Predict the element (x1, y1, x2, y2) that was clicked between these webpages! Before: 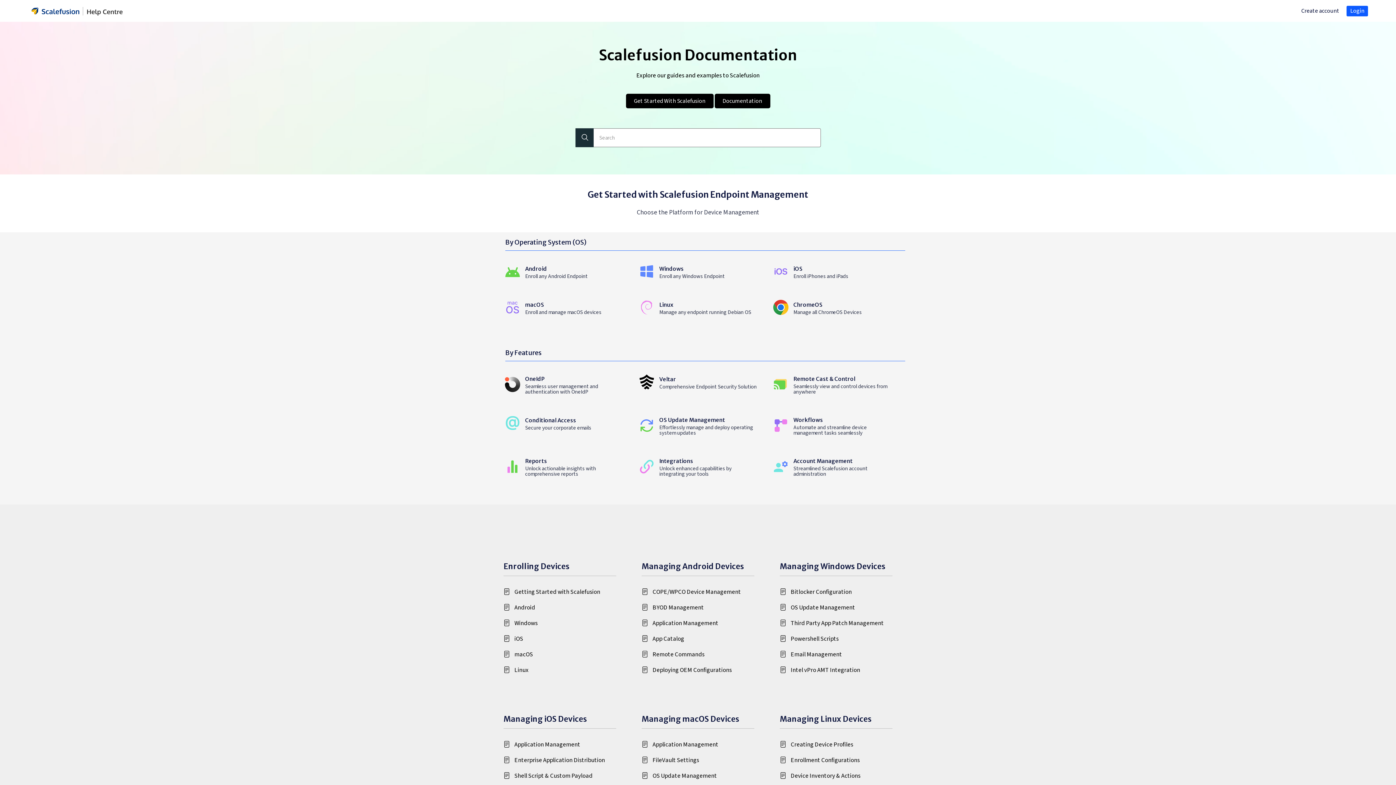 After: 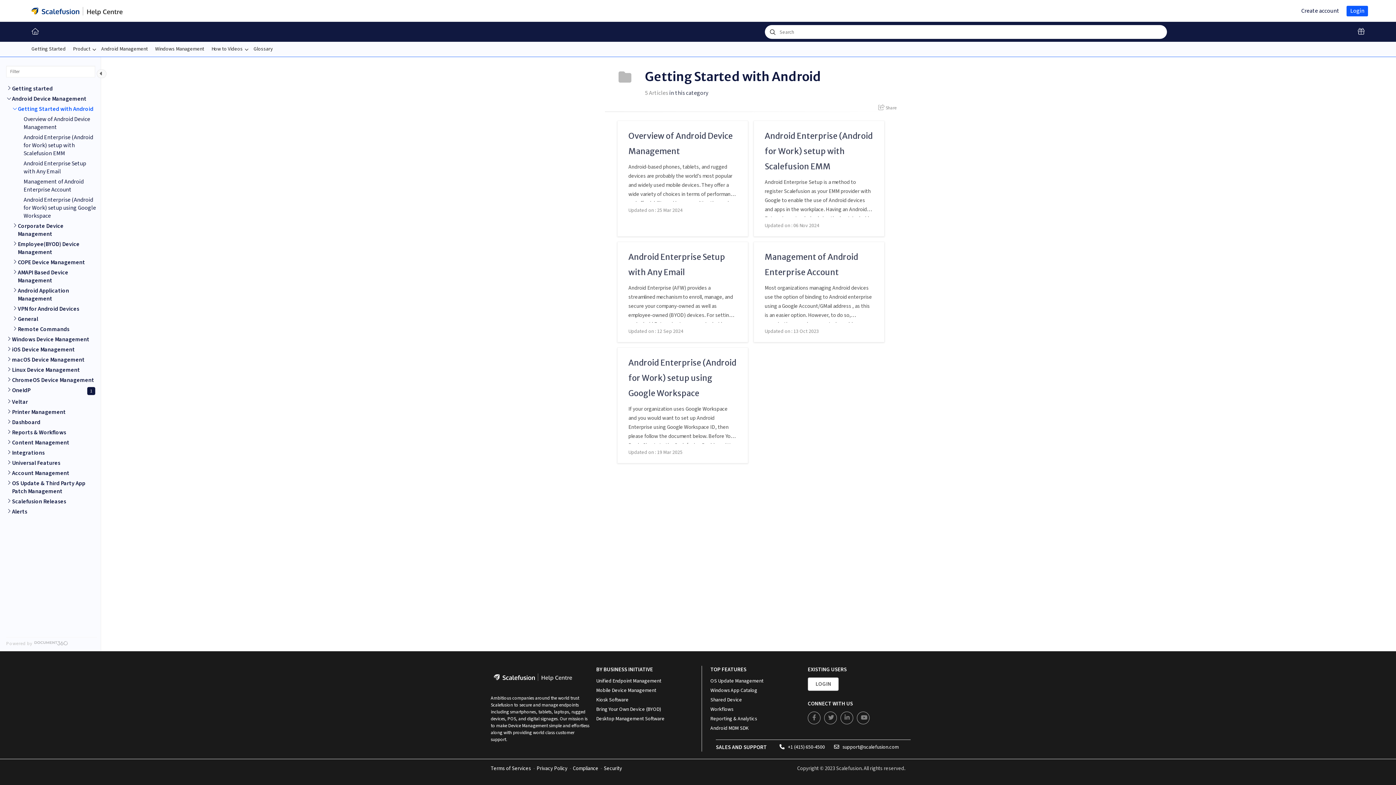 Action: label: Android

Enroll any Android Endpoint bbox: (500, 258, 627, 285)